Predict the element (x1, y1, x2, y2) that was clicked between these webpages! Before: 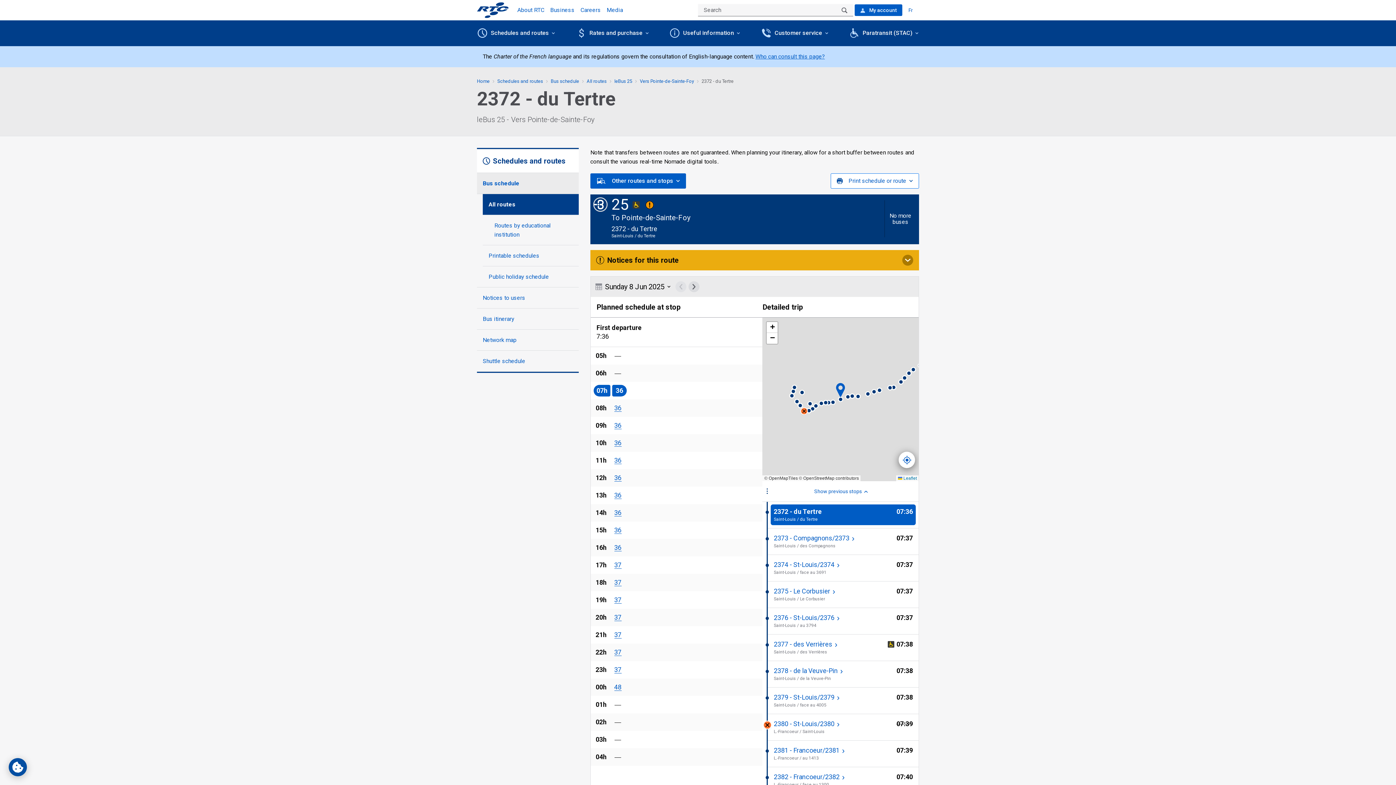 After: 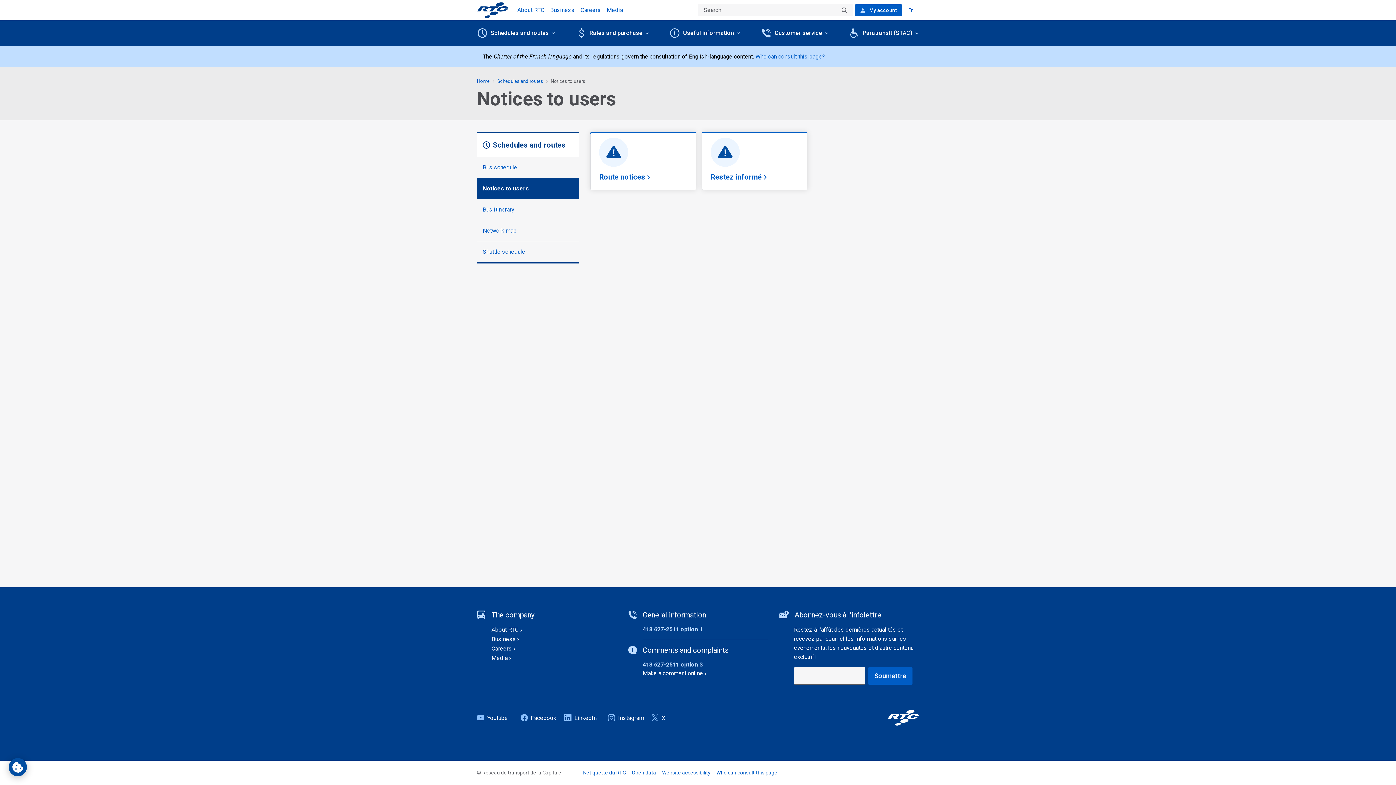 Action: bbox: (477, 287, 578, 308) label: Notices to users